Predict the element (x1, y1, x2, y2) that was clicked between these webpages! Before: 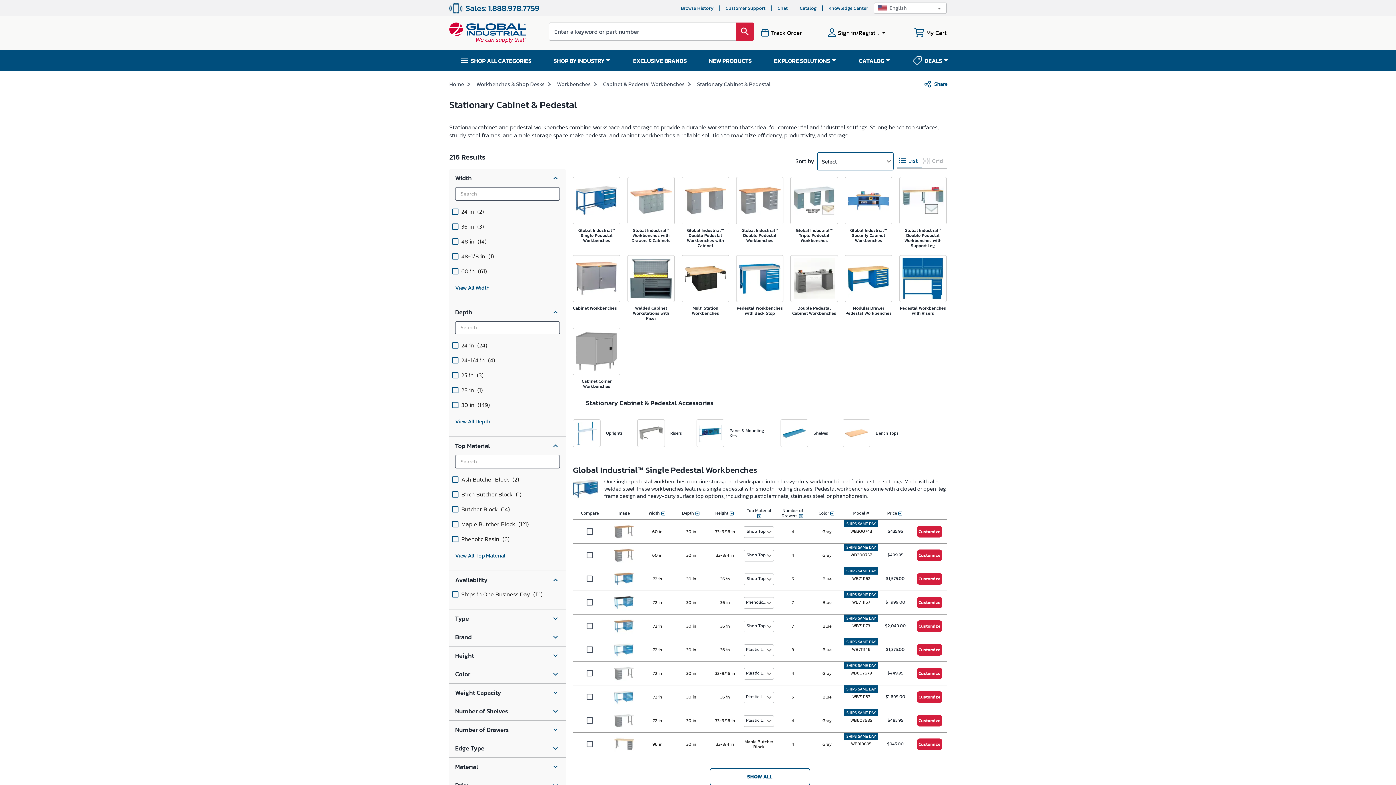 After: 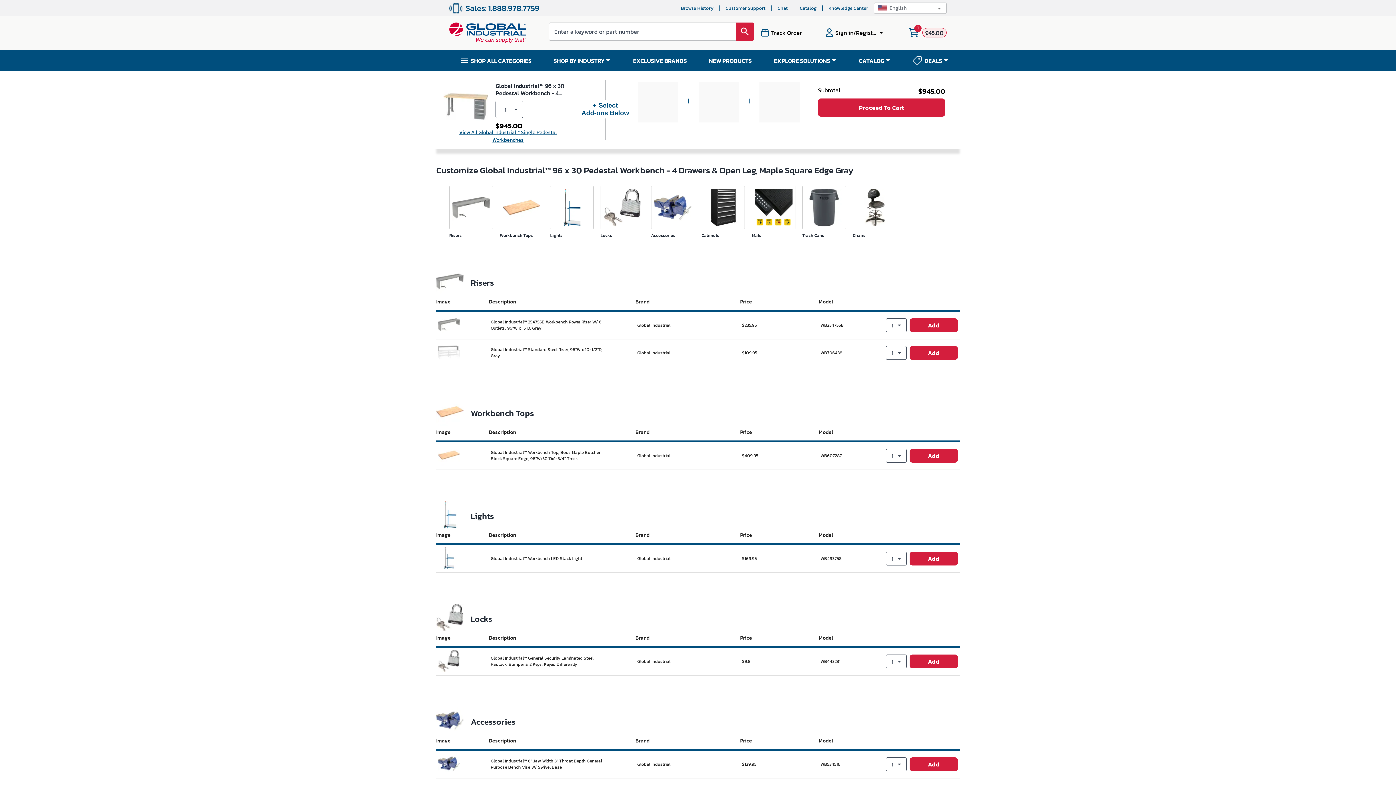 Action: bbox: (917, 738, 942, 750) label: Customize